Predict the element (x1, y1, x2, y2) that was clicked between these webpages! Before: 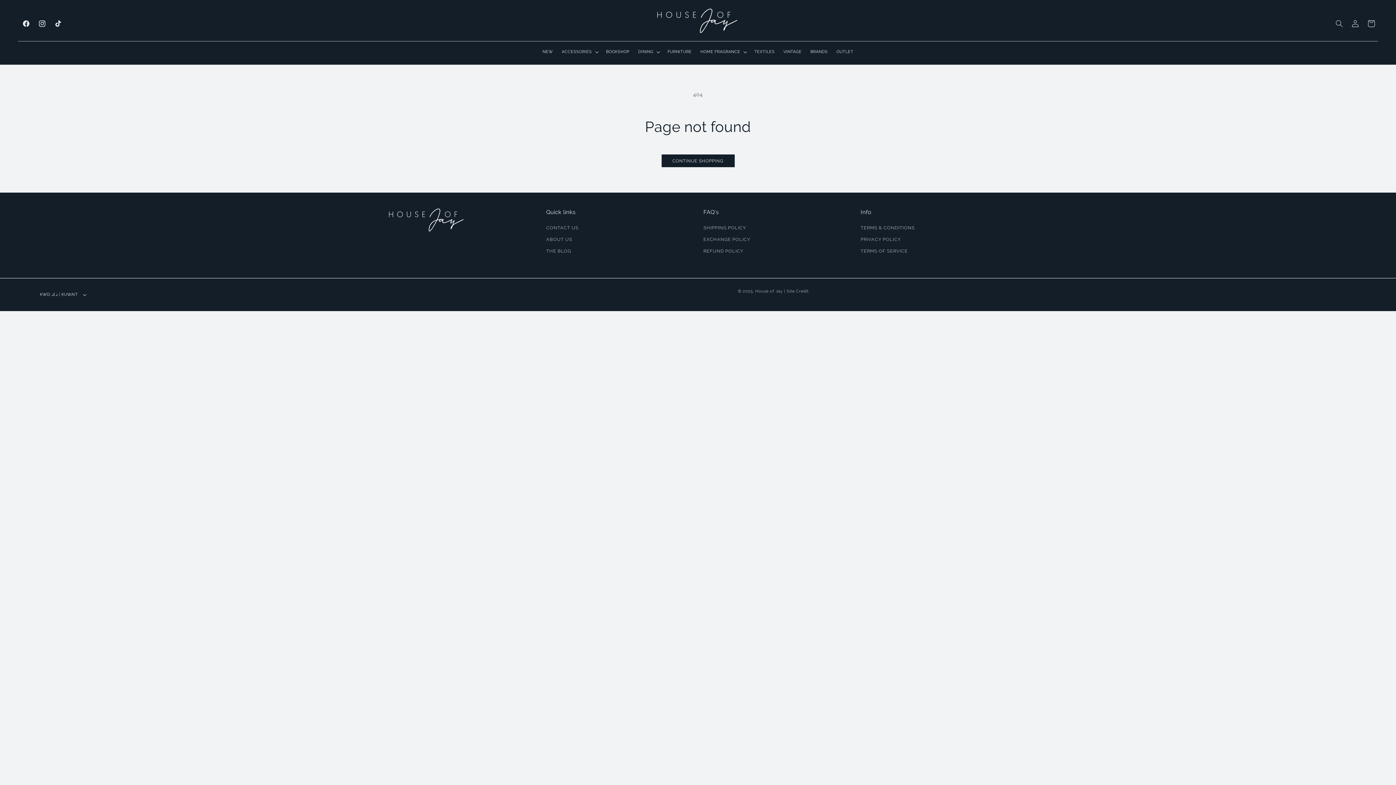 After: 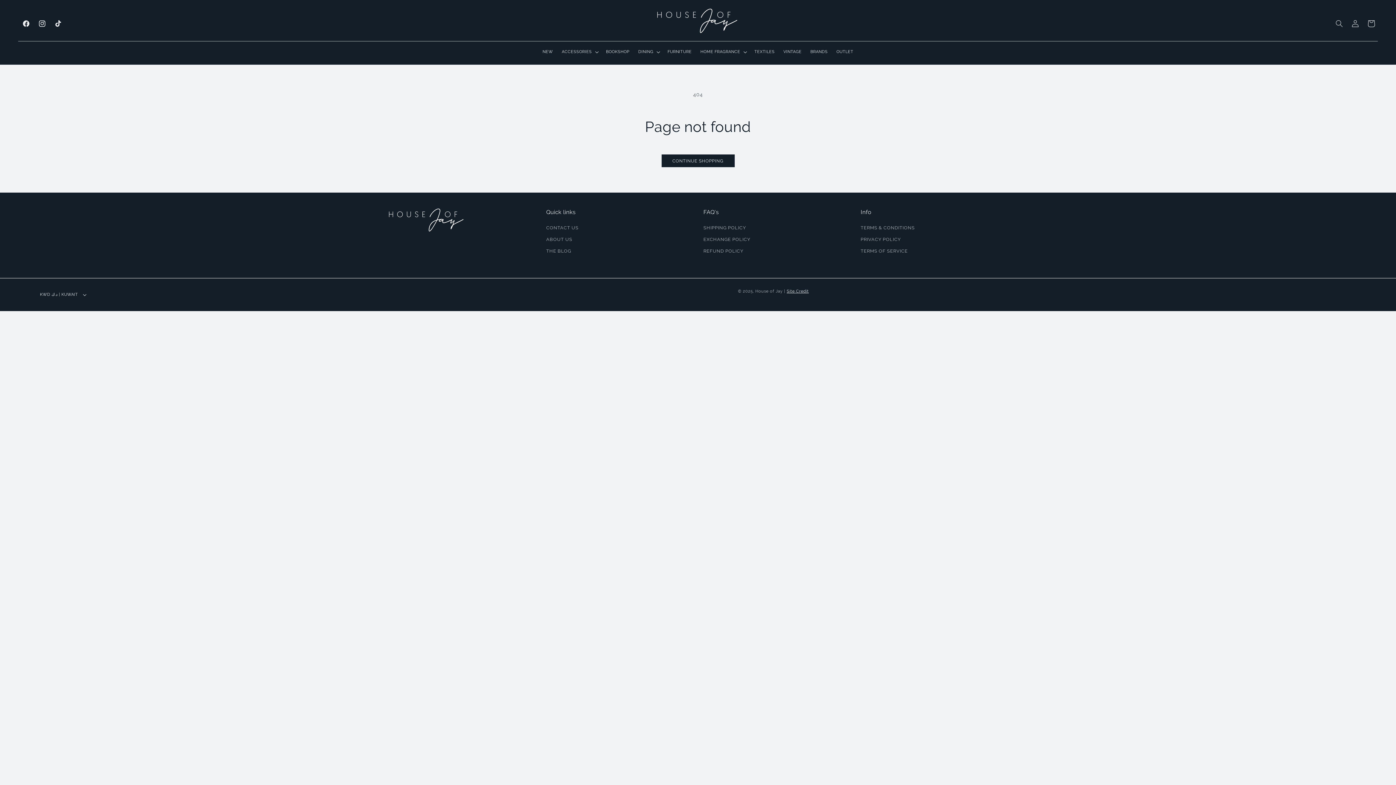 Action: bbox: (786, 289, 809, 293) label: Site Credit